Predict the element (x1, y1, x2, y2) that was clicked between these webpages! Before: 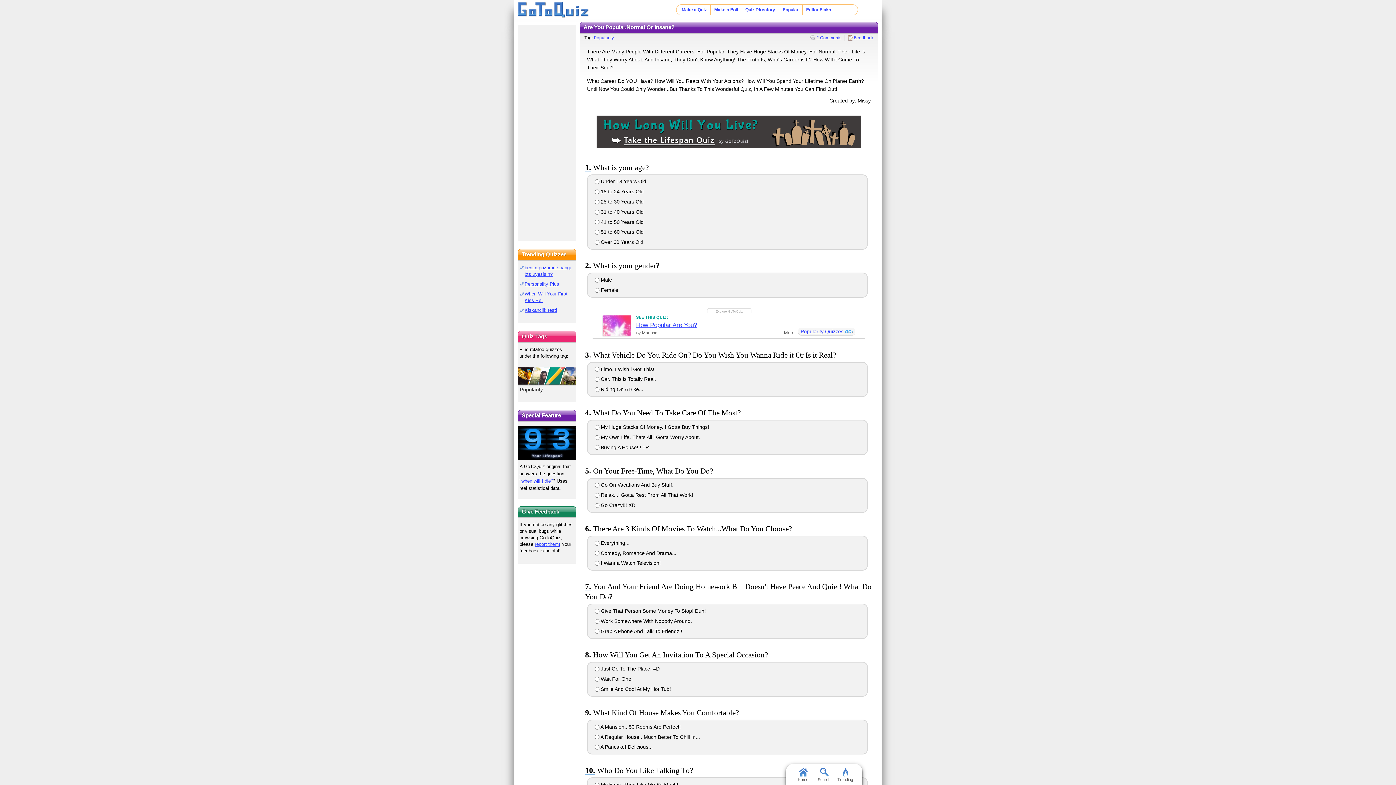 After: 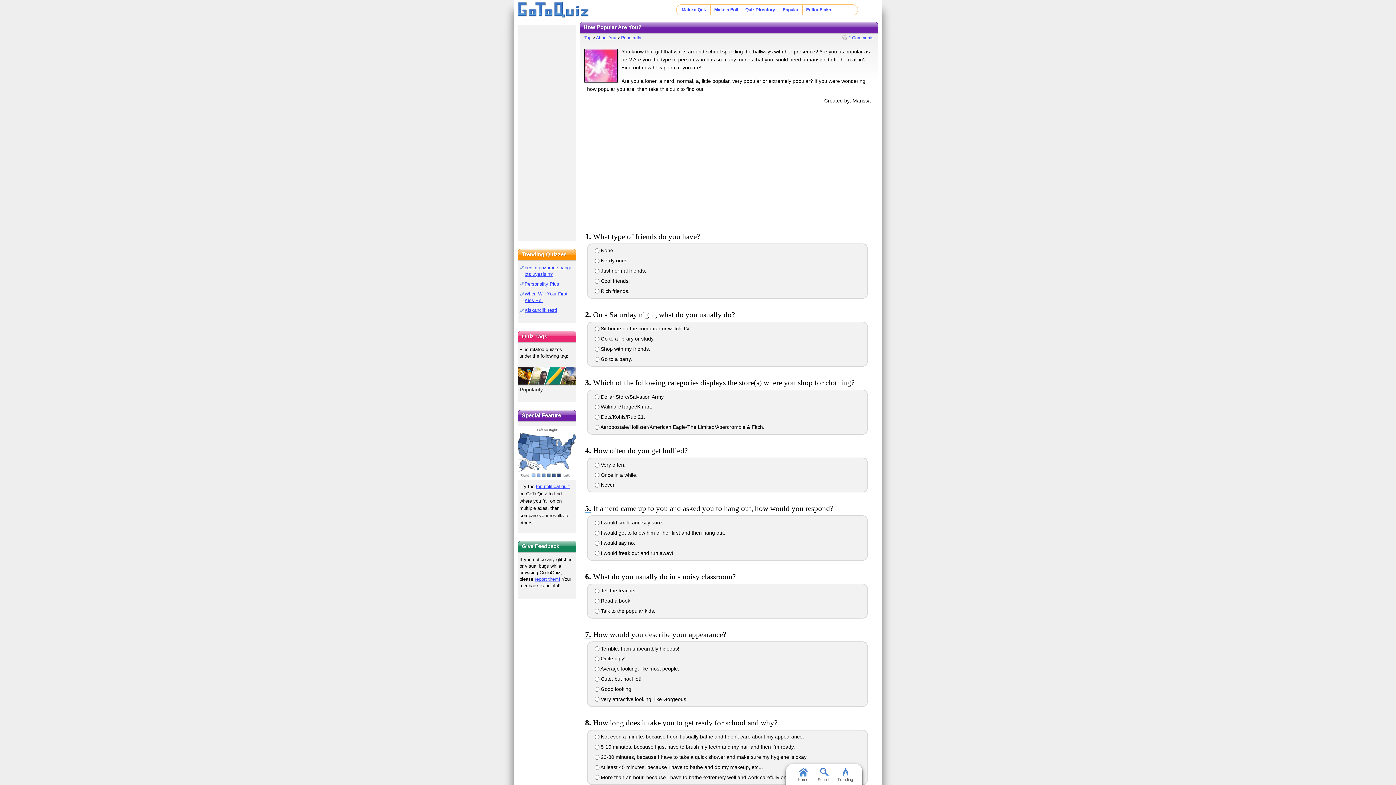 Action: bbox: (602, 315, 630, 335)